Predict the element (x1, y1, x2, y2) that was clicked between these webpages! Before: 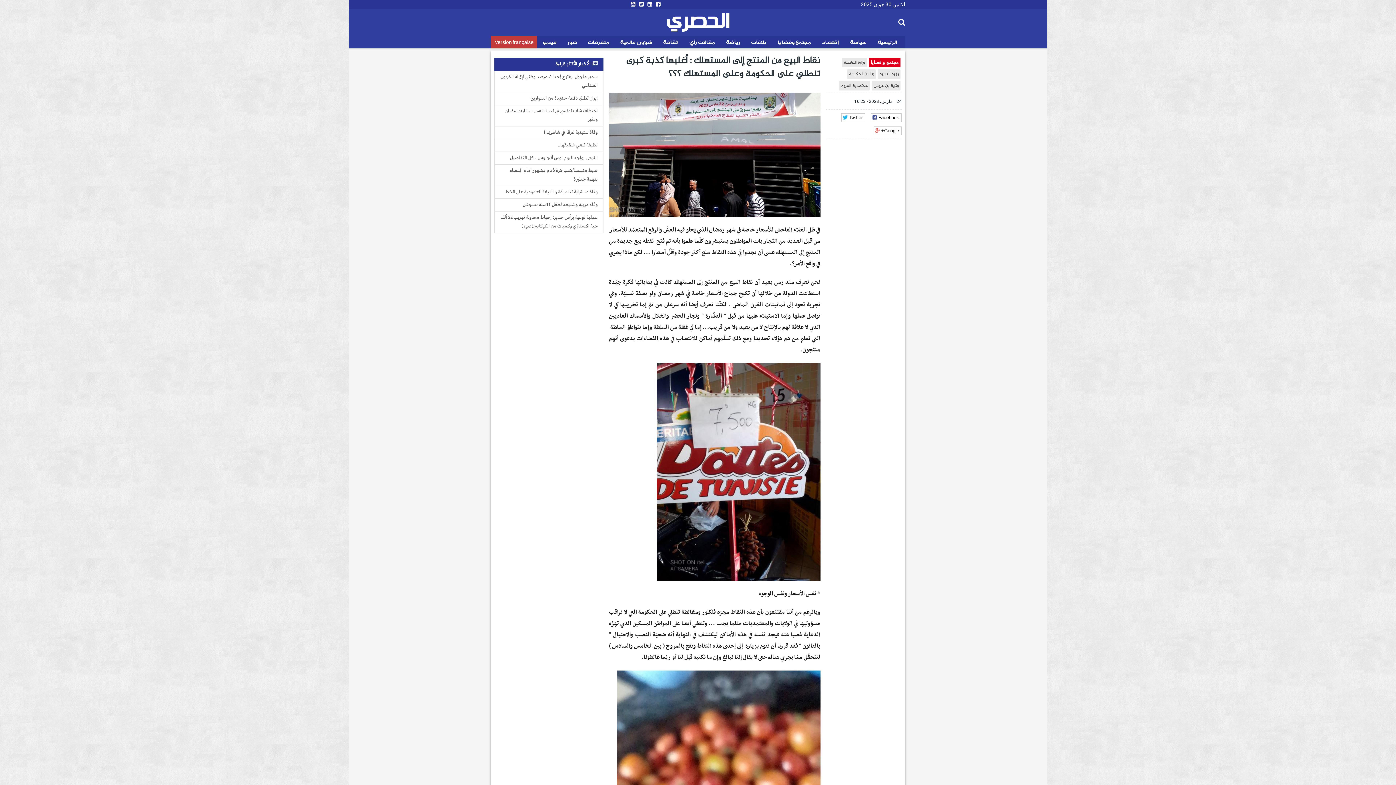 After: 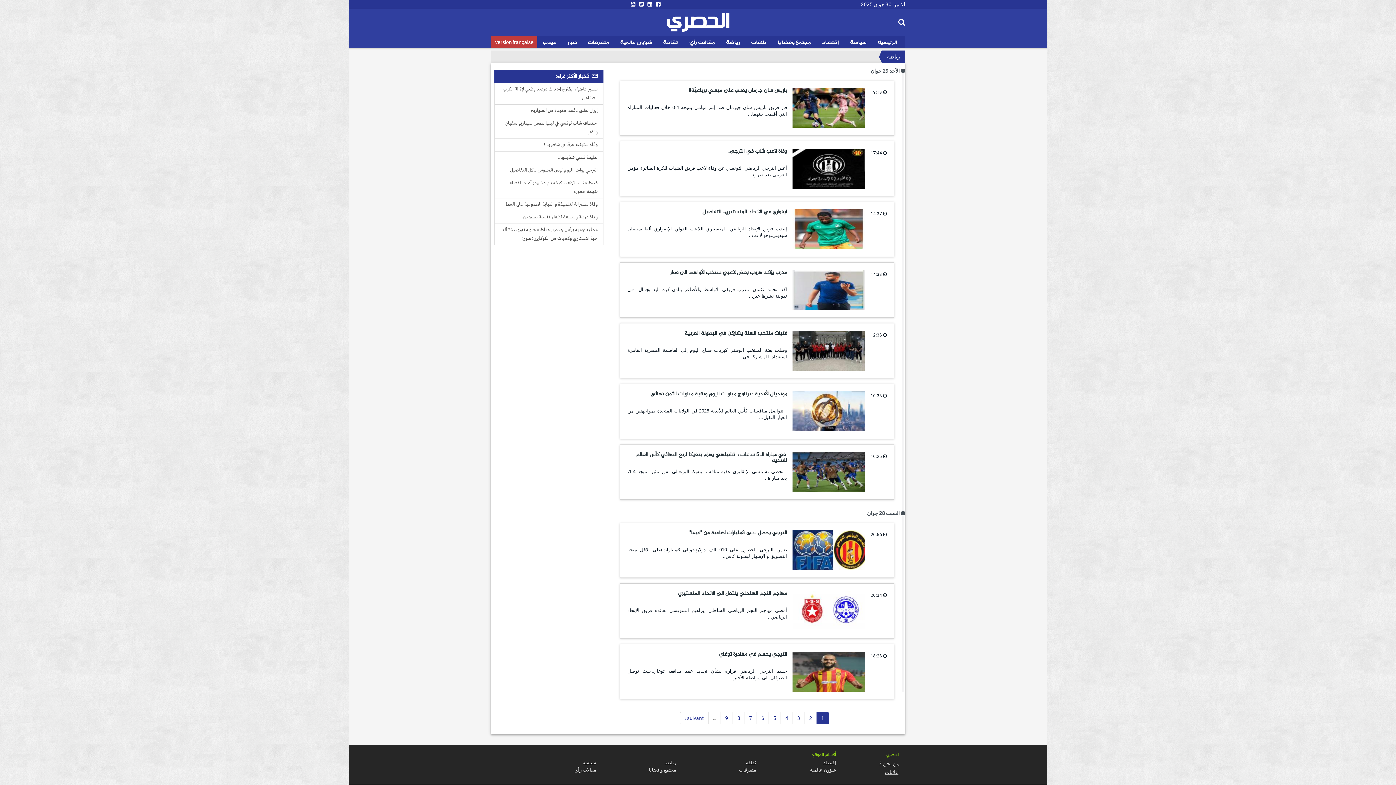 Action: bbox: (720, 36, 745, 48) label: رياضة